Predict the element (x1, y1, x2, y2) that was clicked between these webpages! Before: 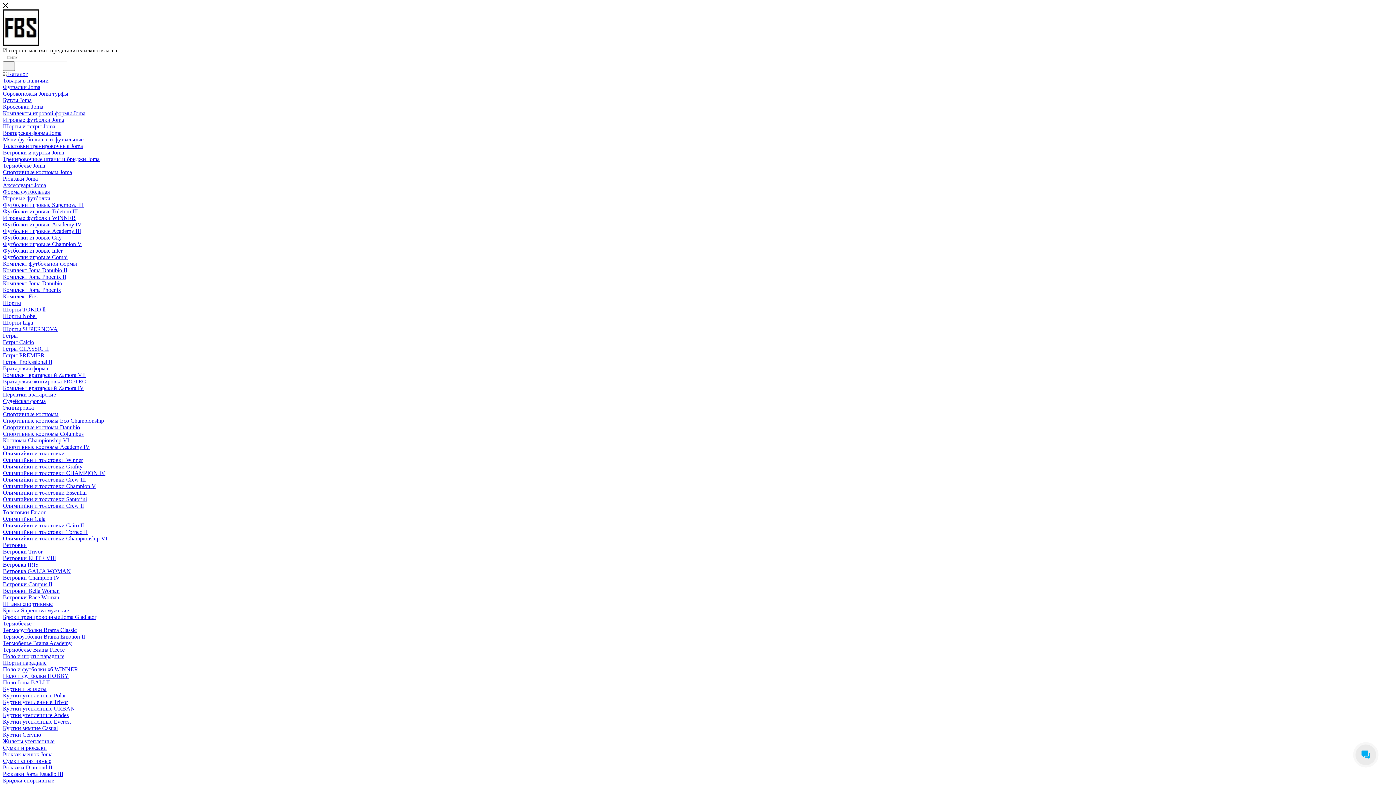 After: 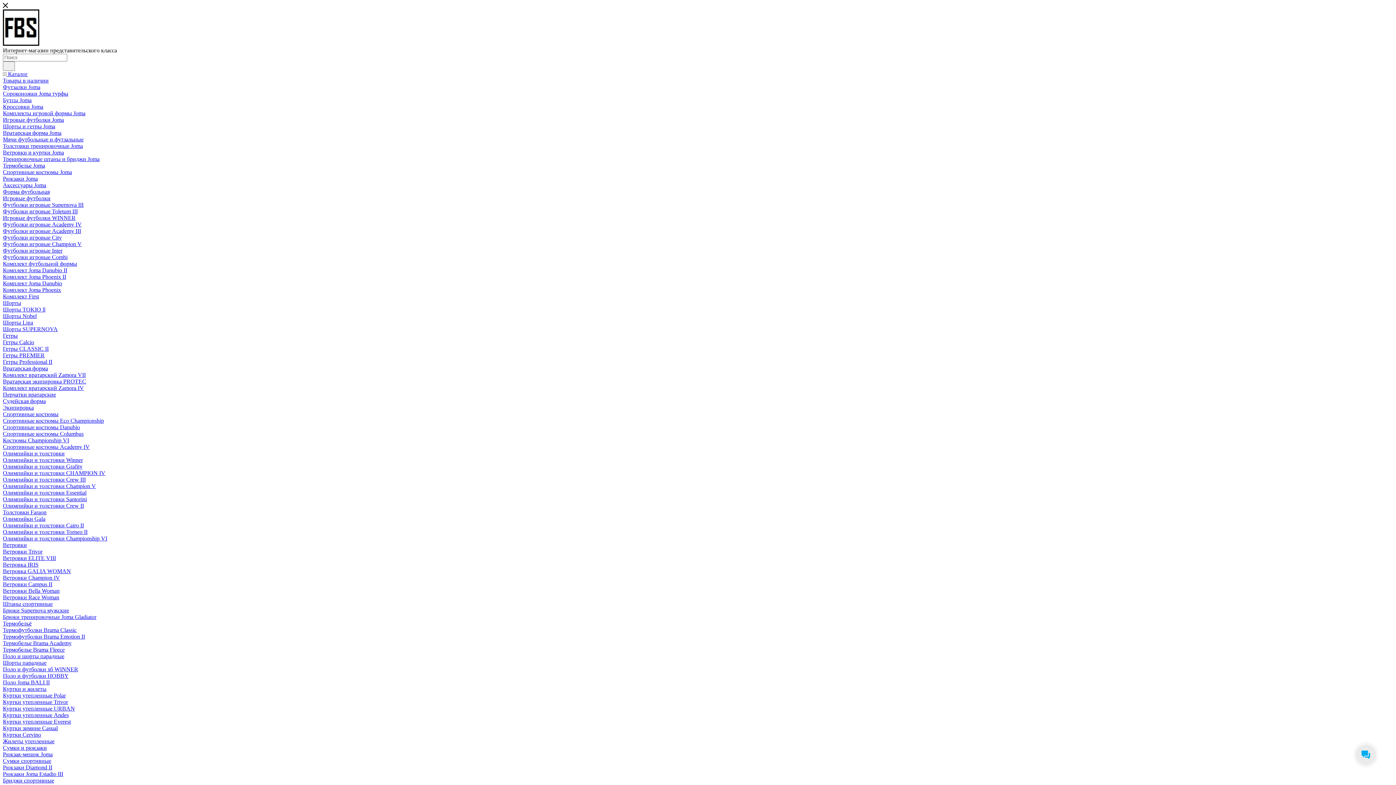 Action: label: Ветровки Trivor bbox: (2, 548, 42, 554)